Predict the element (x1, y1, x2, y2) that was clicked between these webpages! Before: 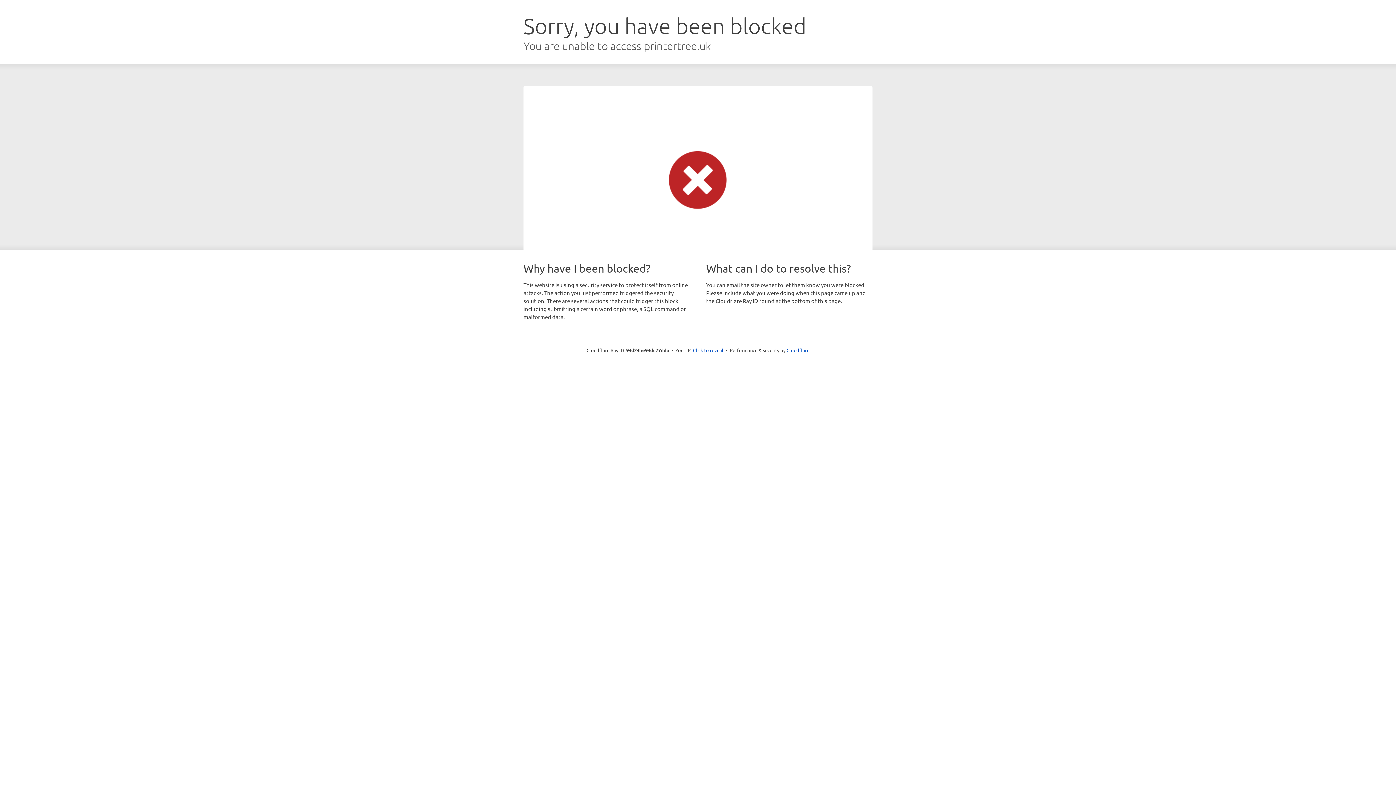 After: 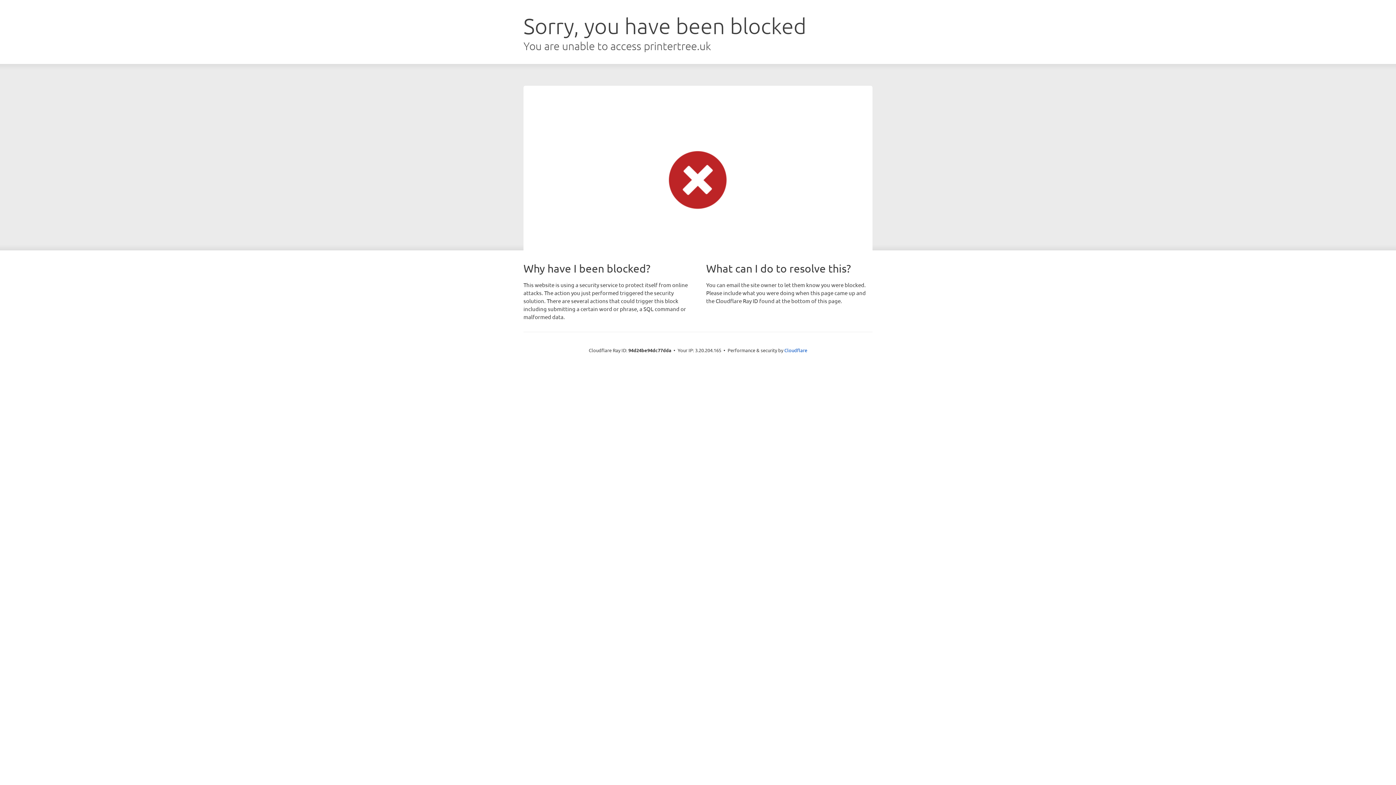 Action: bbox: (693, 346, 723, 353) label: Click to reveal